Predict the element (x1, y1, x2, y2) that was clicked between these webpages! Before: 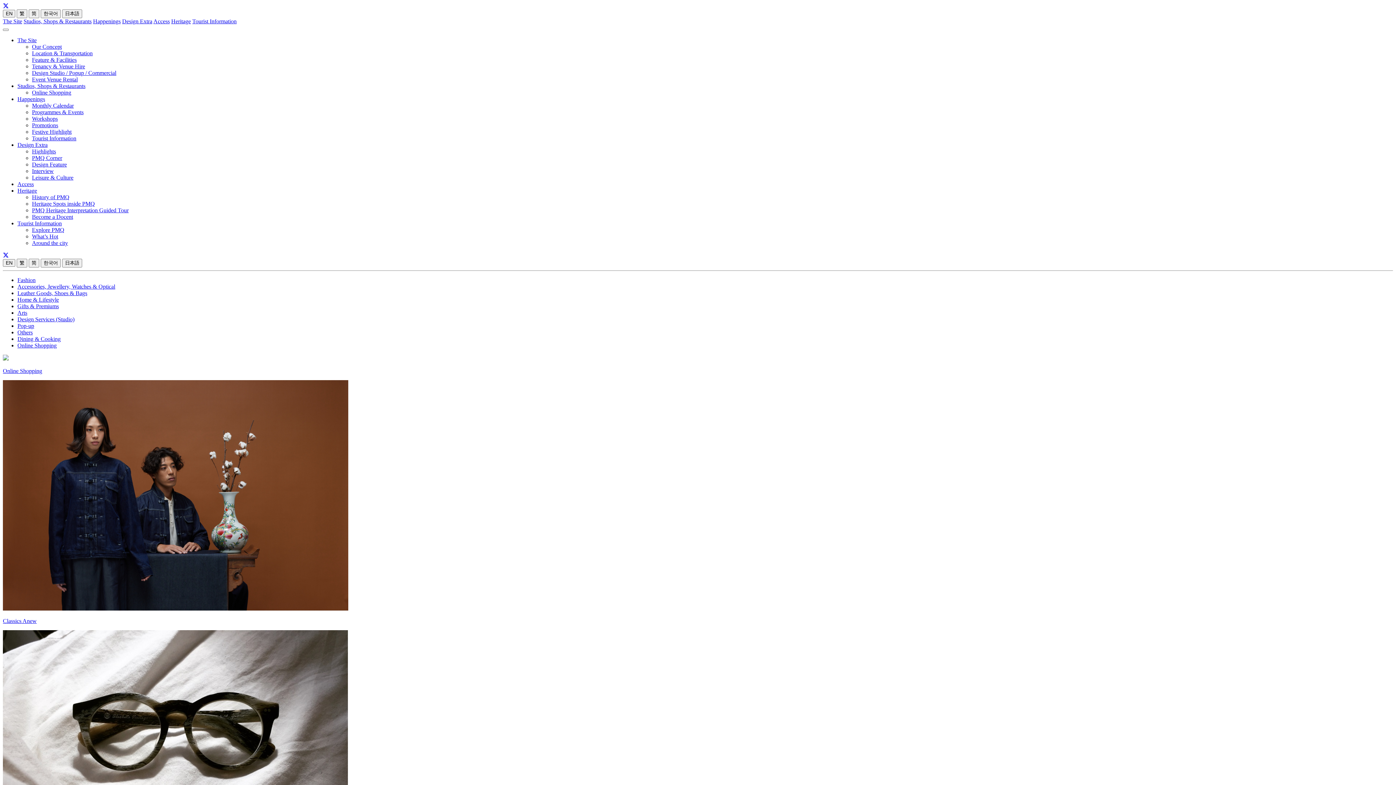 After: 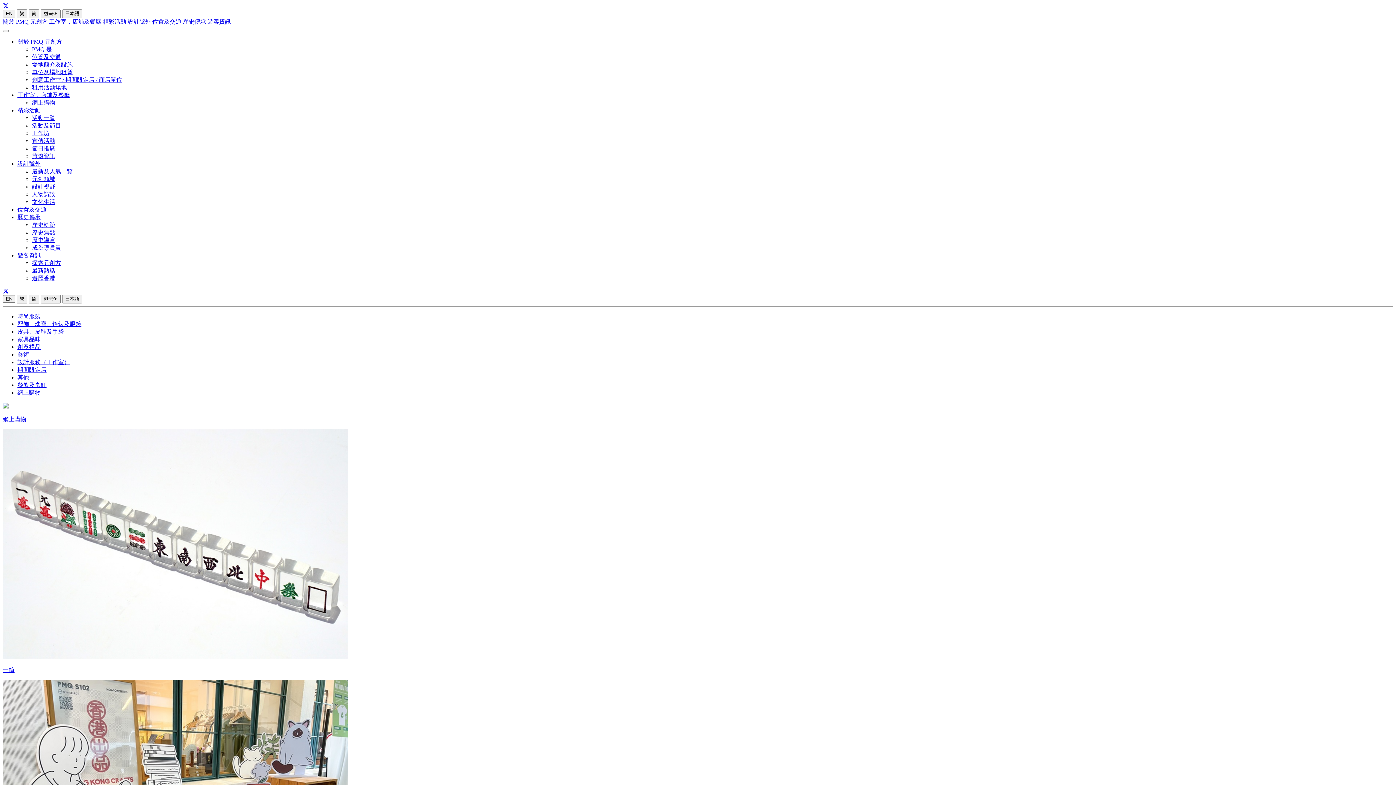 Action: label: 繁 bbox: (16, 10, 27, 16)